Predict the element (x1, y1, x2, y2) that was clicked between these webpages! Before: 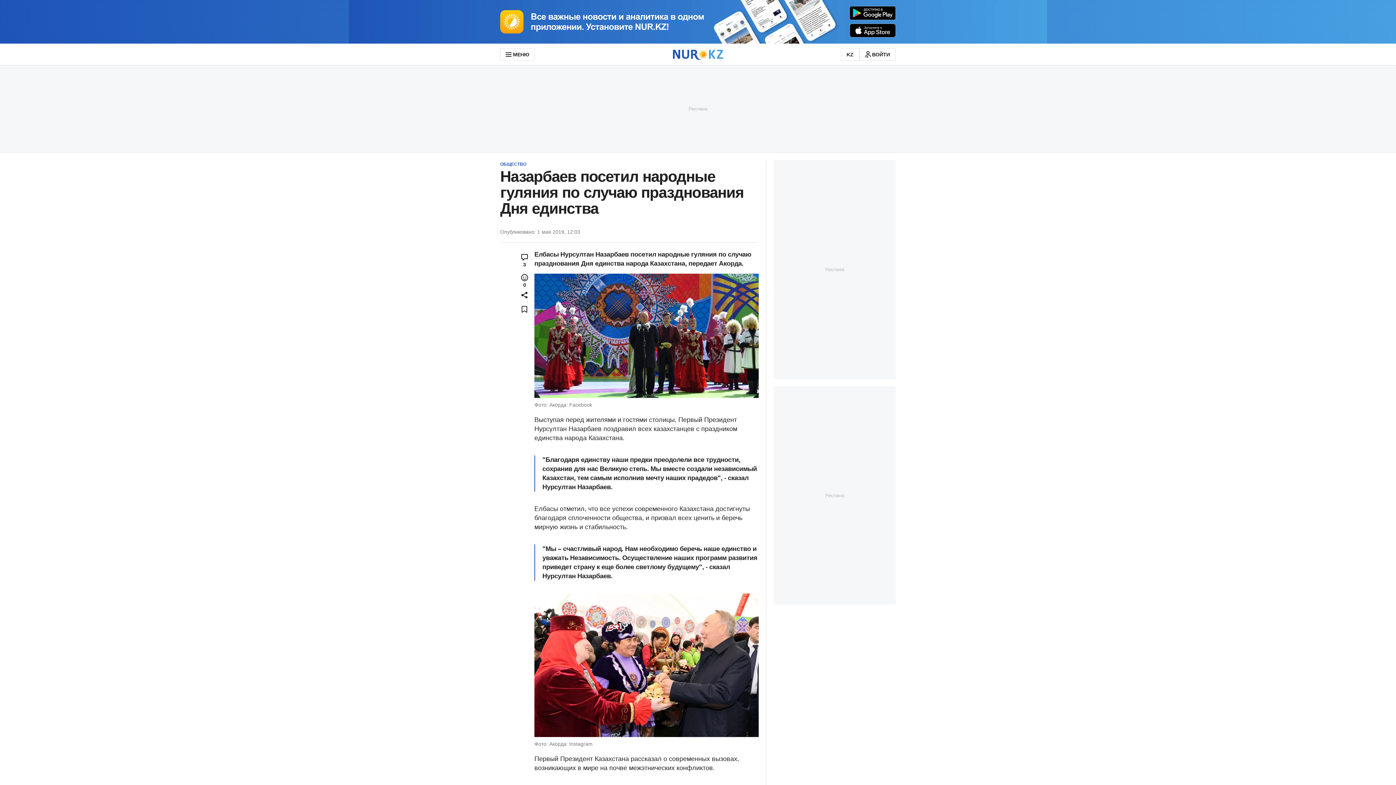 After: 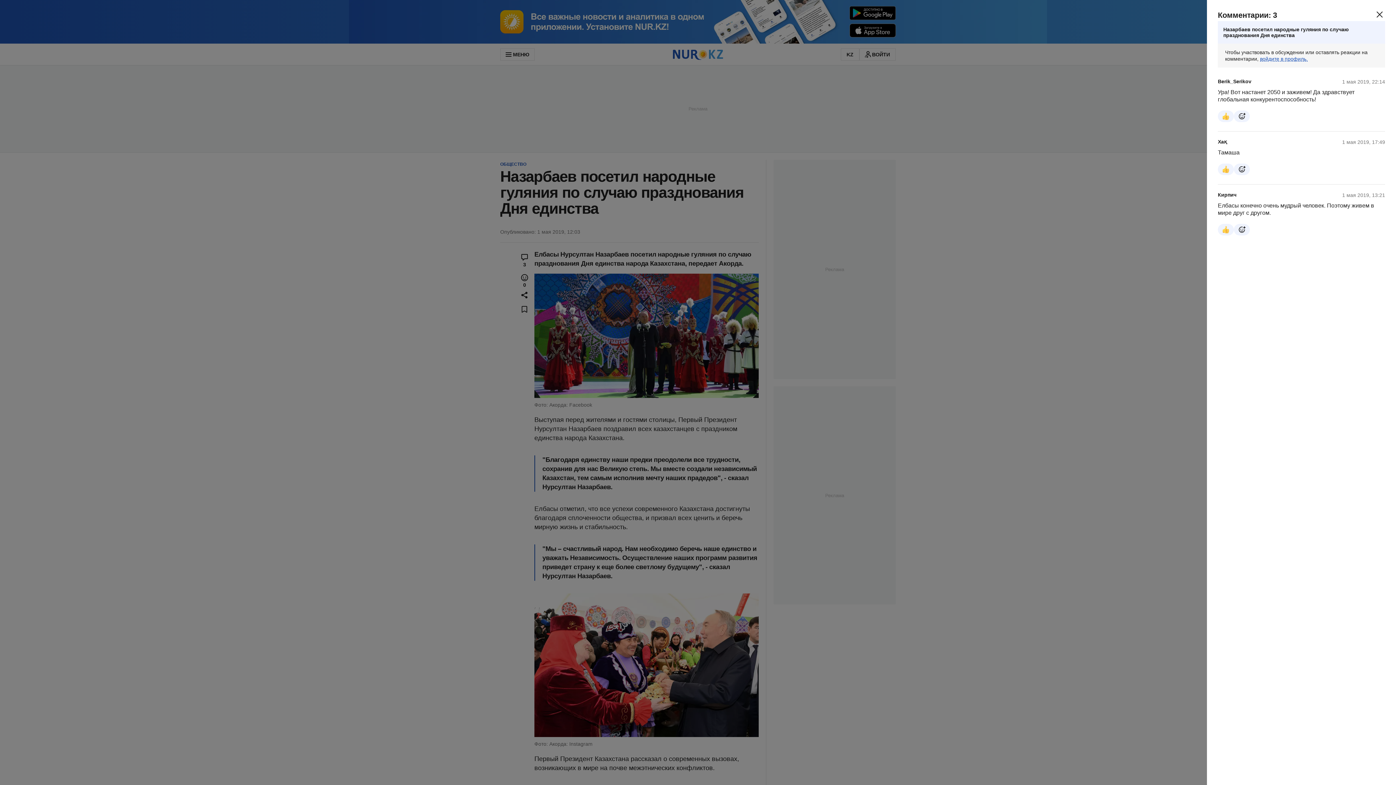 Action: label: 3 bbox: (514, 250, 534, 270)